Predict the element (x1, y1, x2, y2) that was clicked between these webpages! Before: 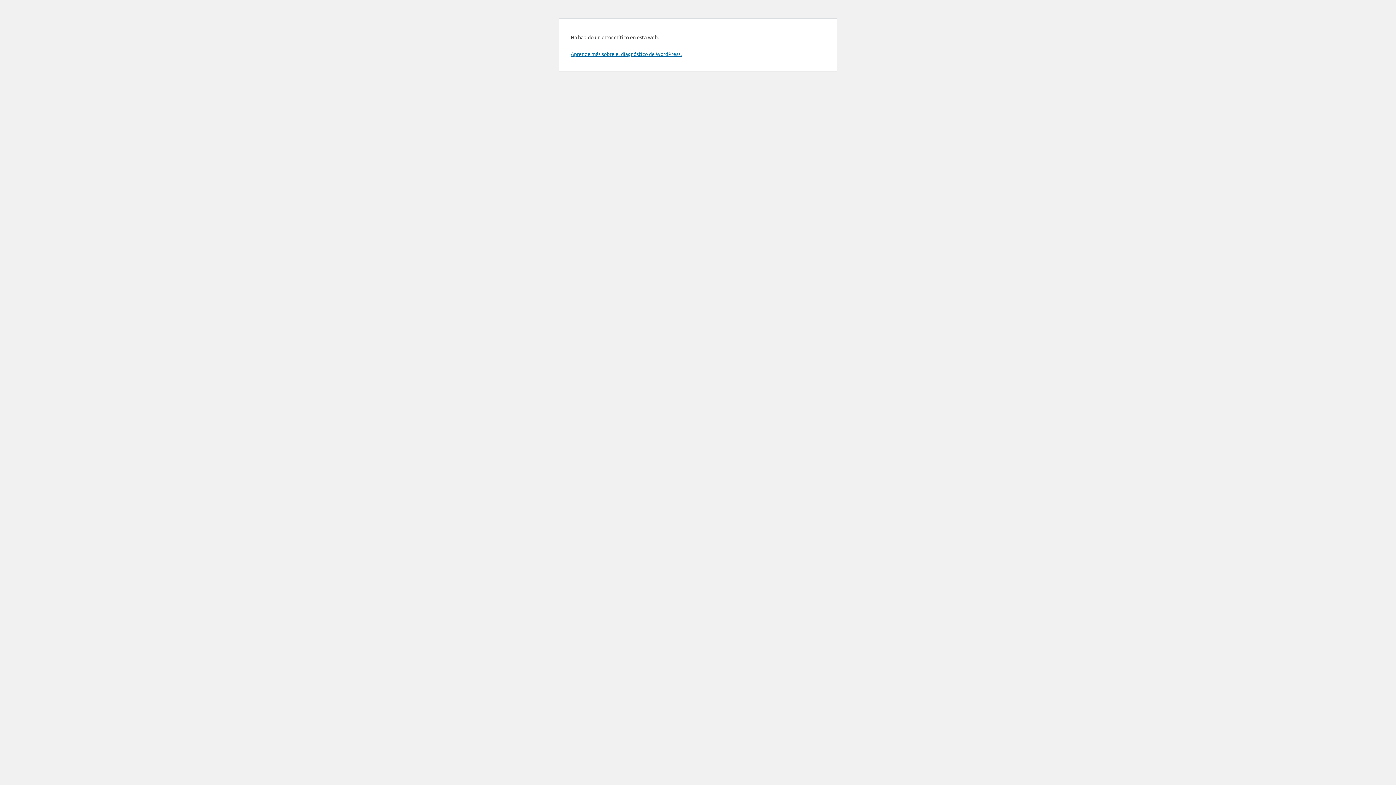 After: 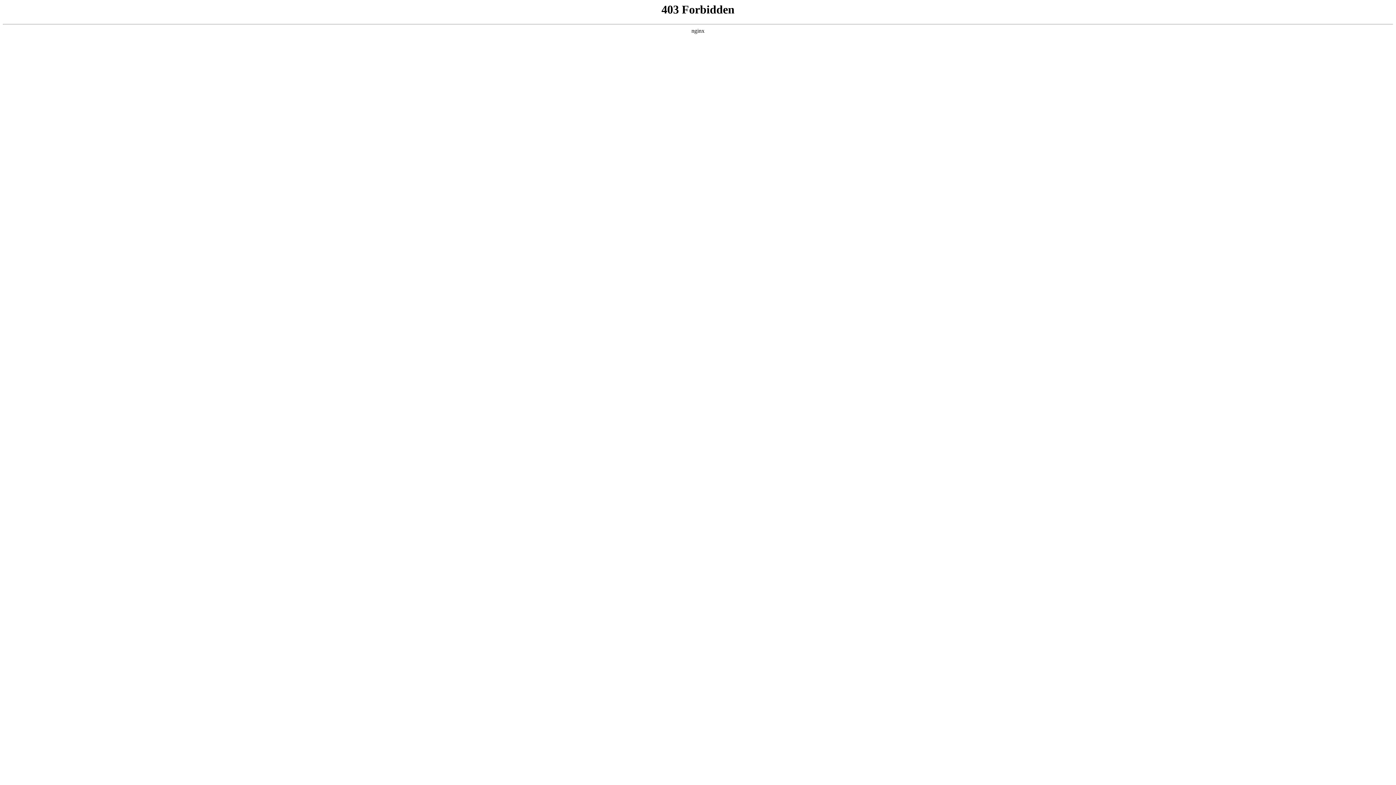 Action: bbox: (570, 50, 681, 57) label: Aprende más sobre el diagnóstico de WordPress.